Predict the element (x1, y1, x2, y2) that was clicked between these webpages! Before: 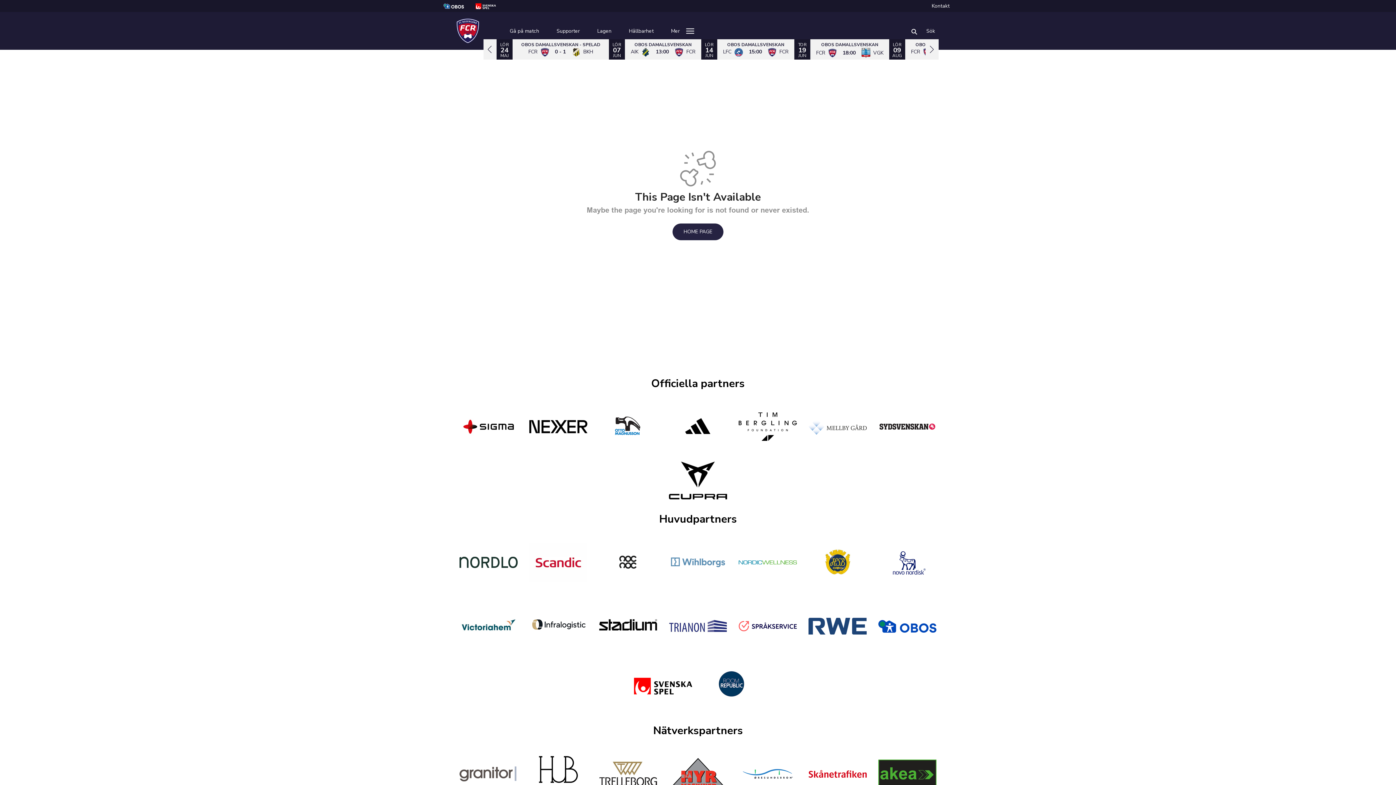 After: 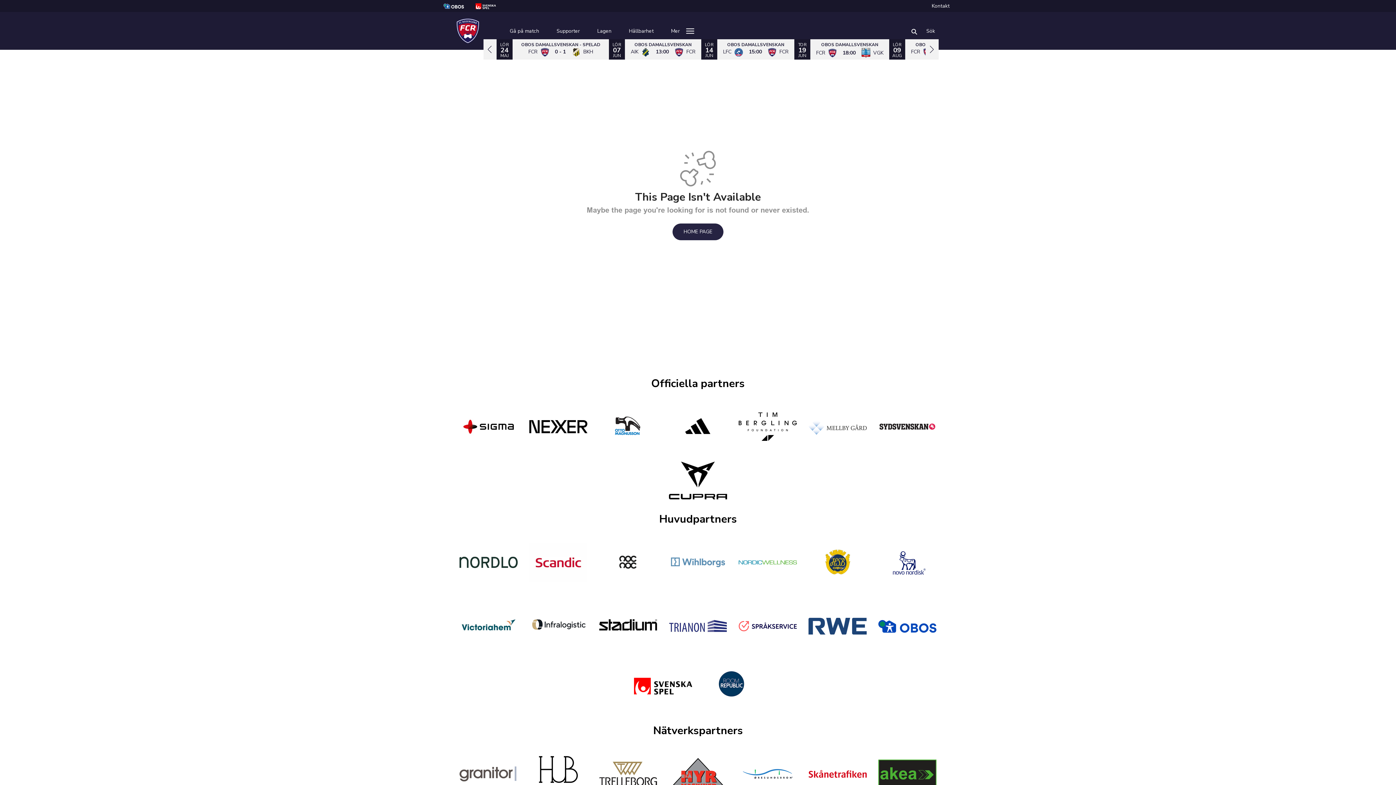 Action: bbox: (599, 533, 657, 591)